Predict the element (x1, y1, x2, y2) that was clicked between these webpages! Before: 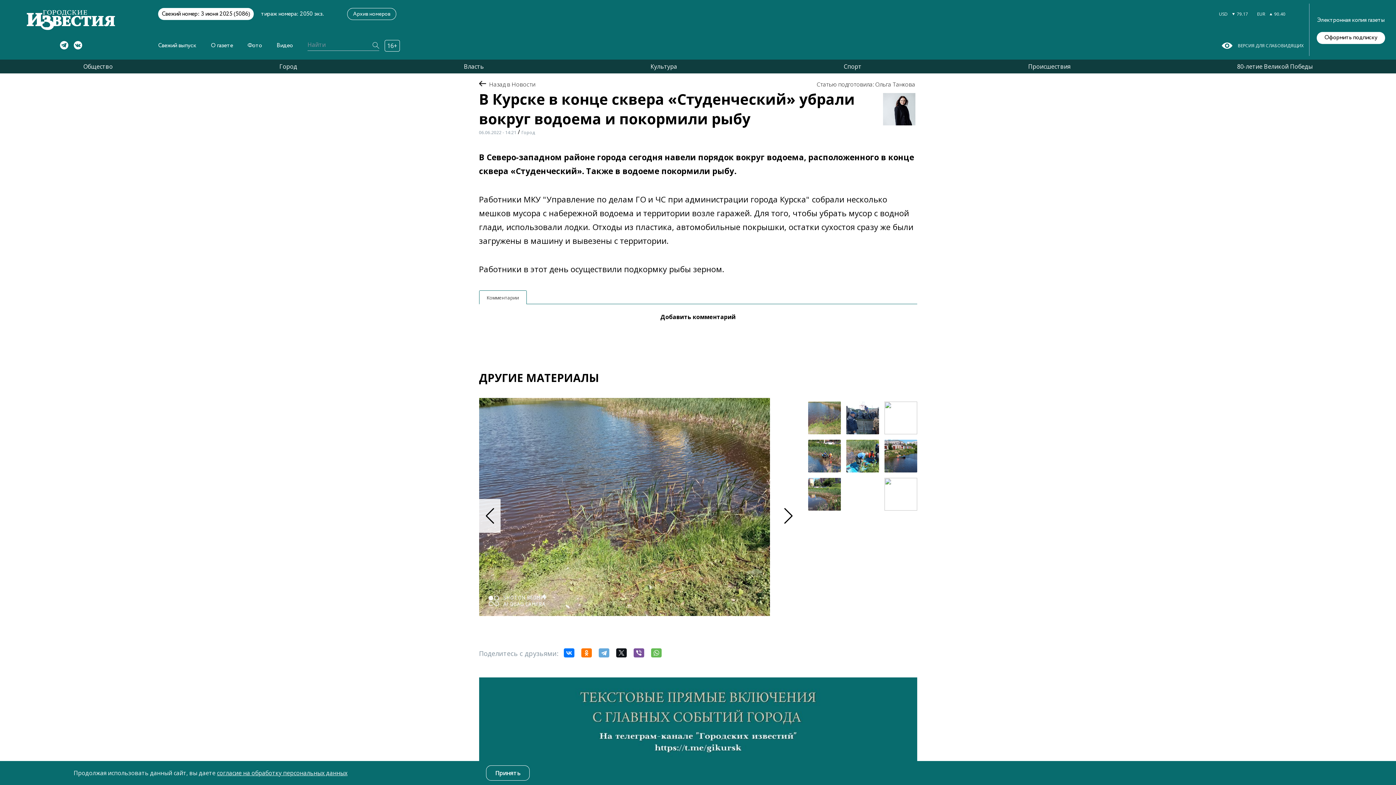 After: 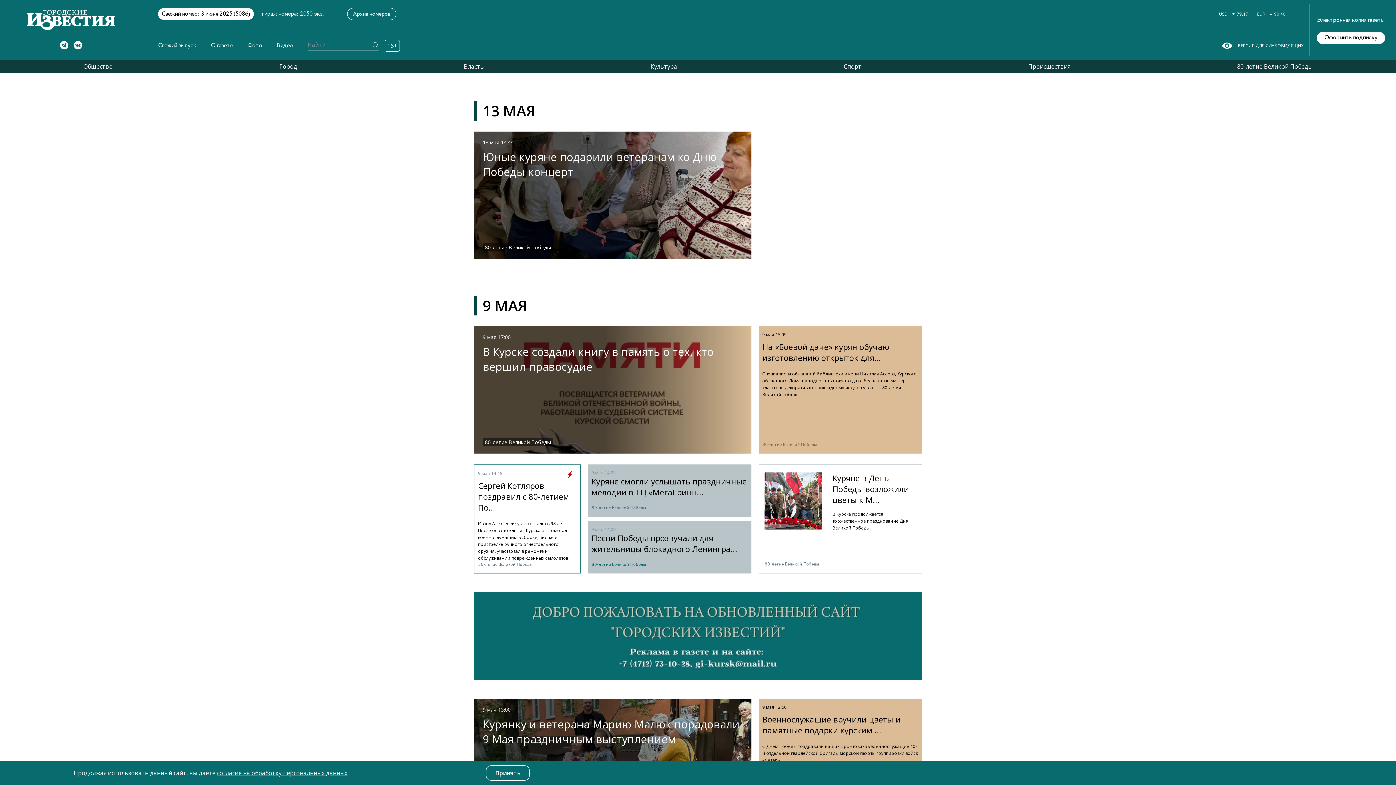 Action: bbox: (1237, 62, 1312, 70) label: 80-летие Великой Победы